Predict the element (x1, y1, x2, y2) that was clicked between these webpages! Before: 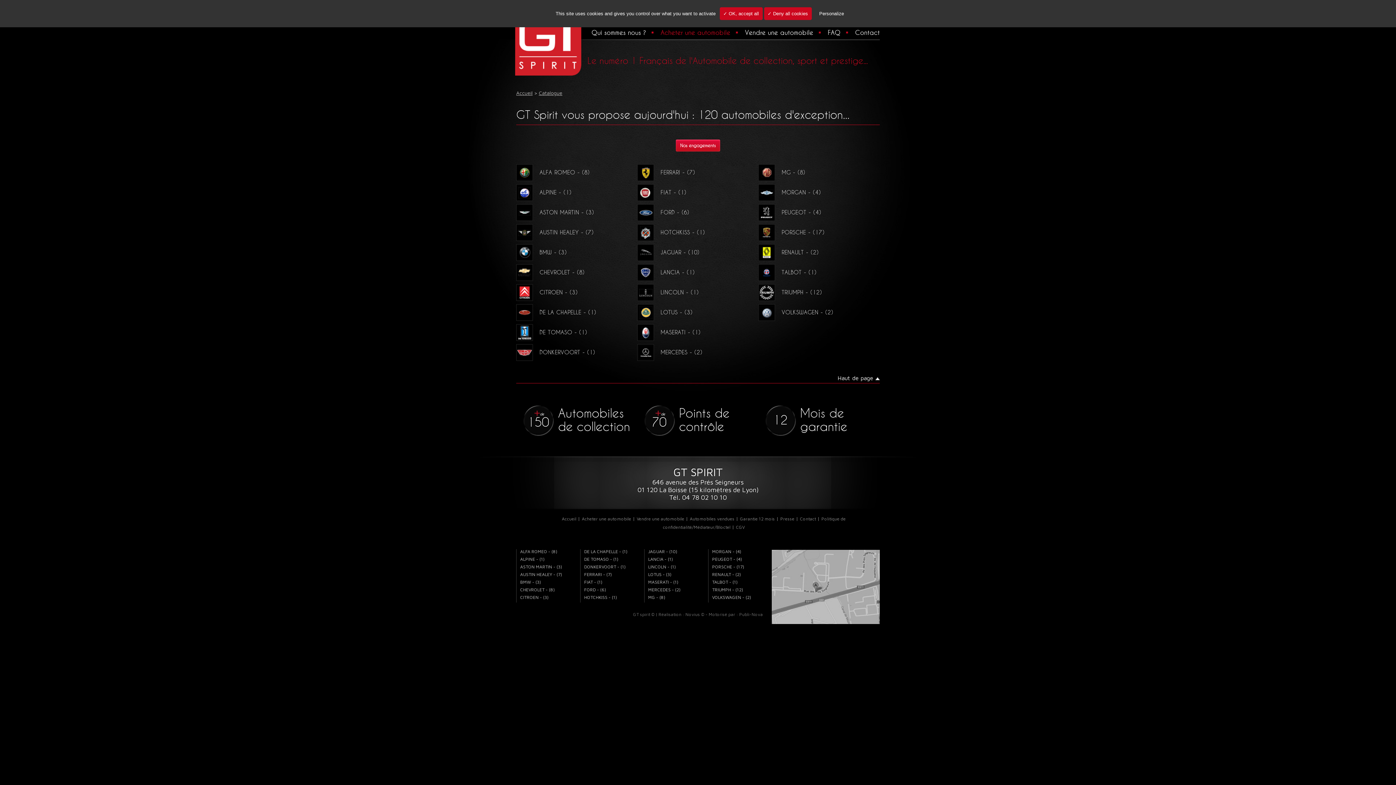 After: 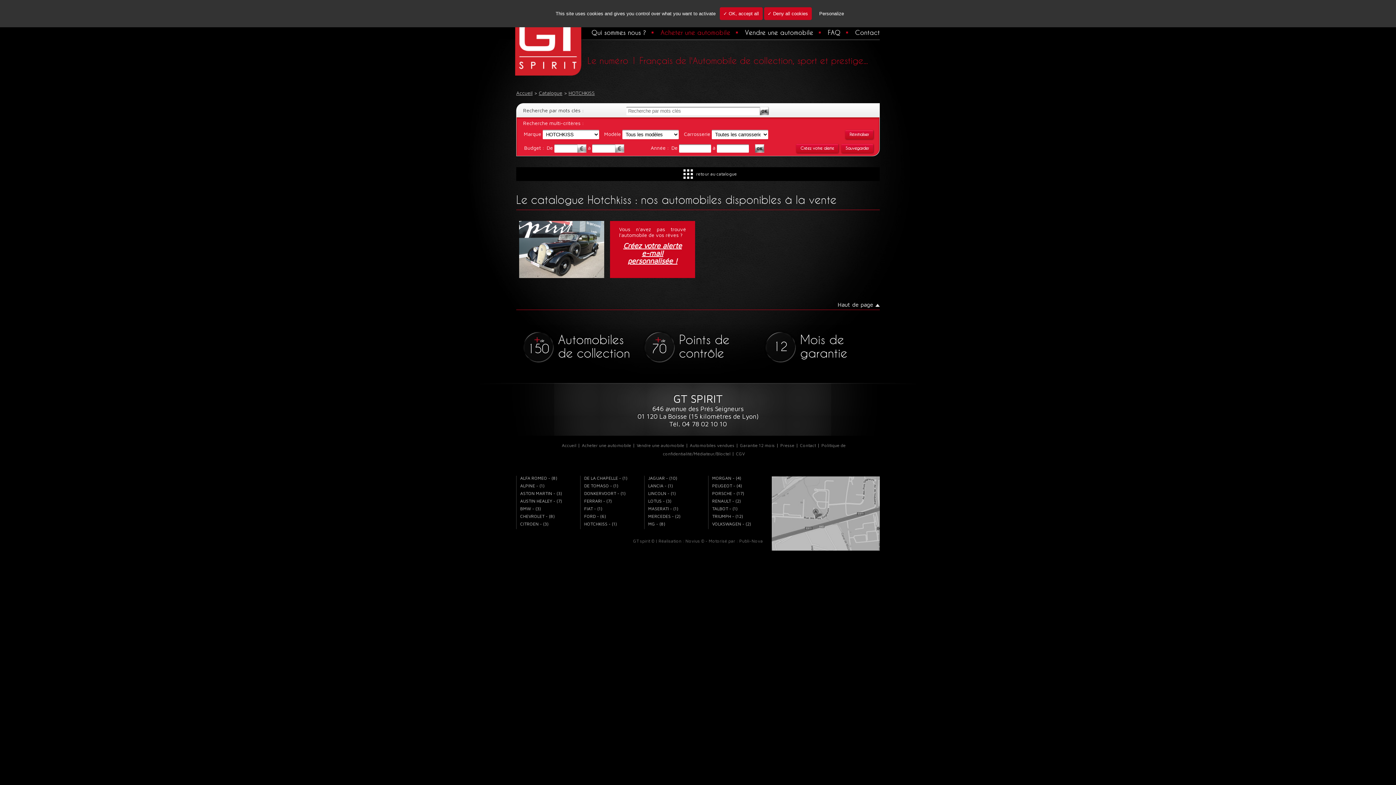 Action: bbox: (584, 594, 617, 600) label: HOTCHKISS - (1)